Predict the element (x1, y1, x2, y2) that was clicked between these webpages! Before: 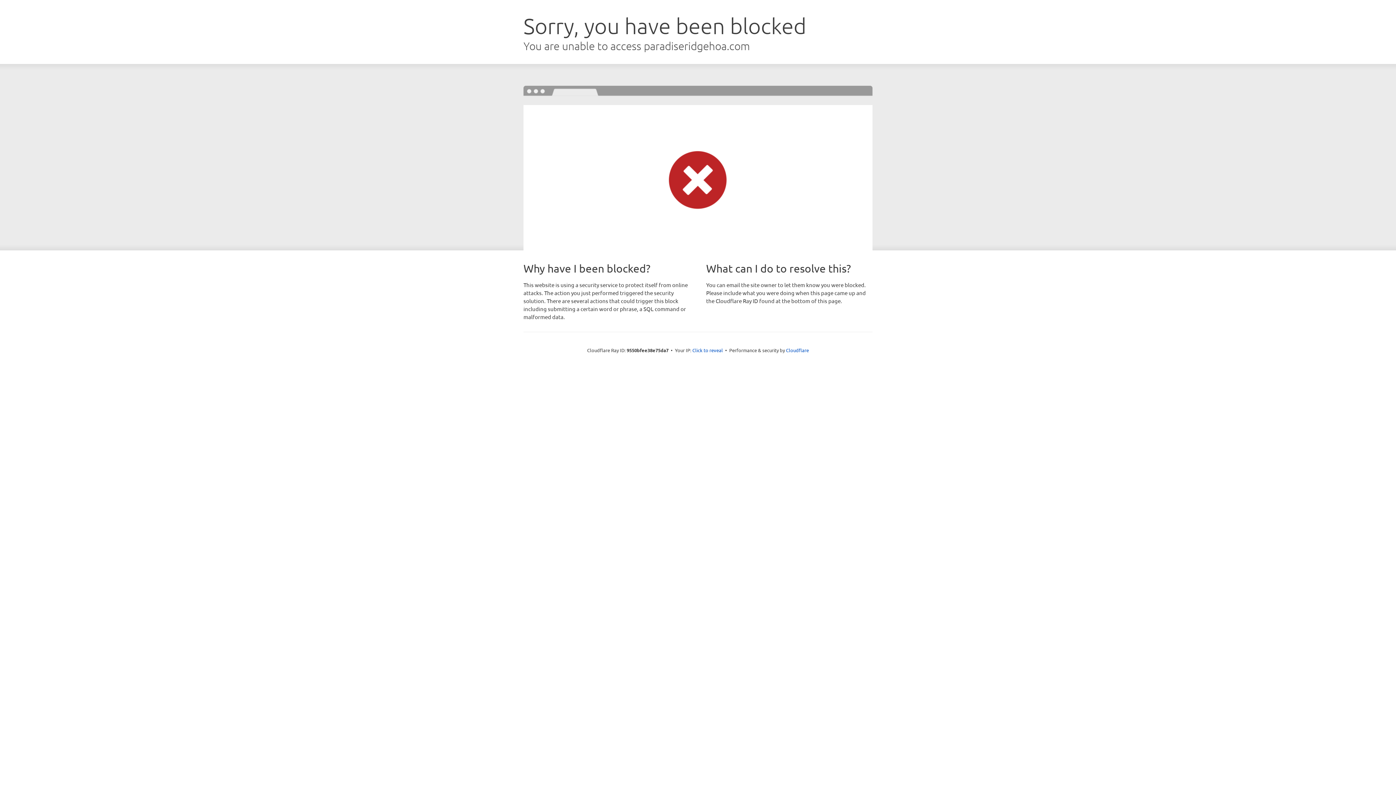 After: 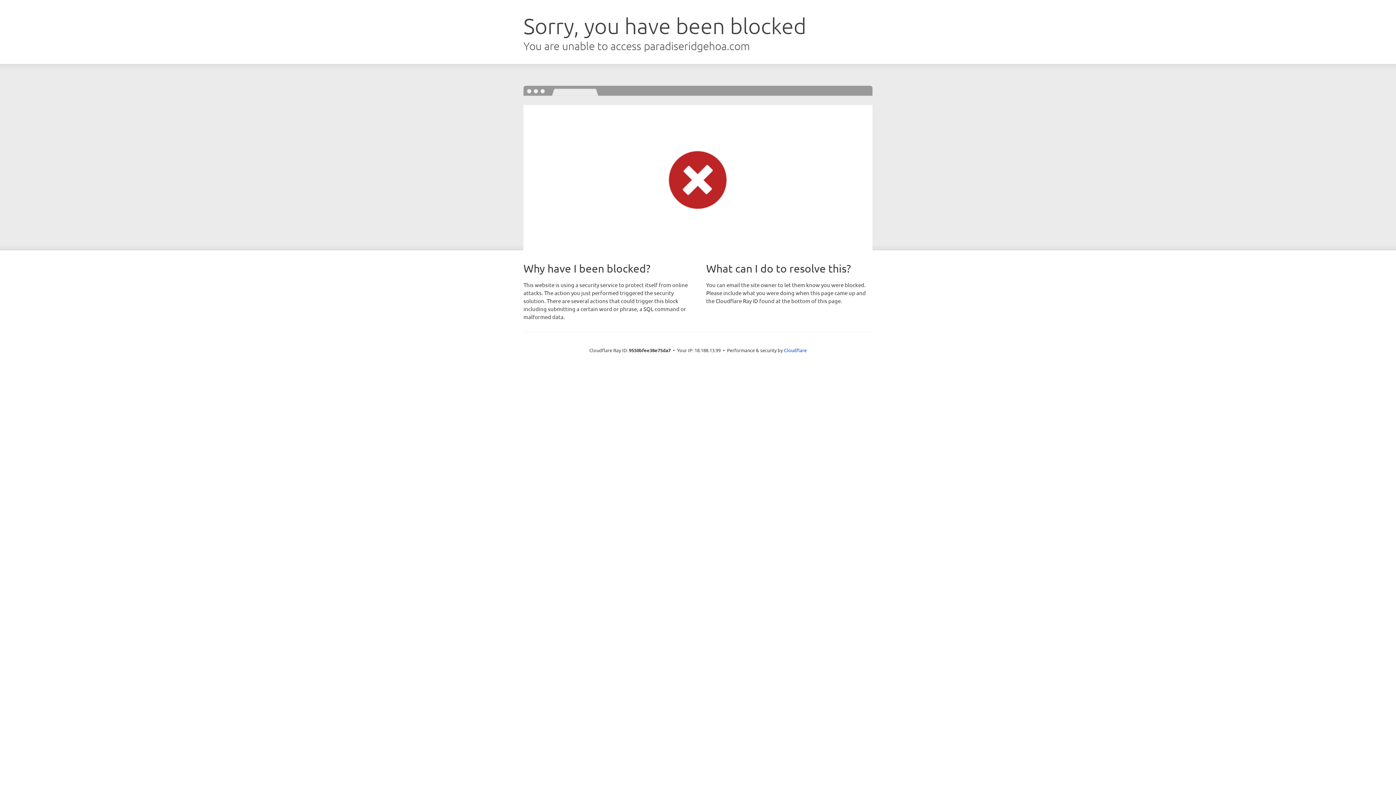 Action: label: Click to reveal bbox: (692, 346, 723, 353)